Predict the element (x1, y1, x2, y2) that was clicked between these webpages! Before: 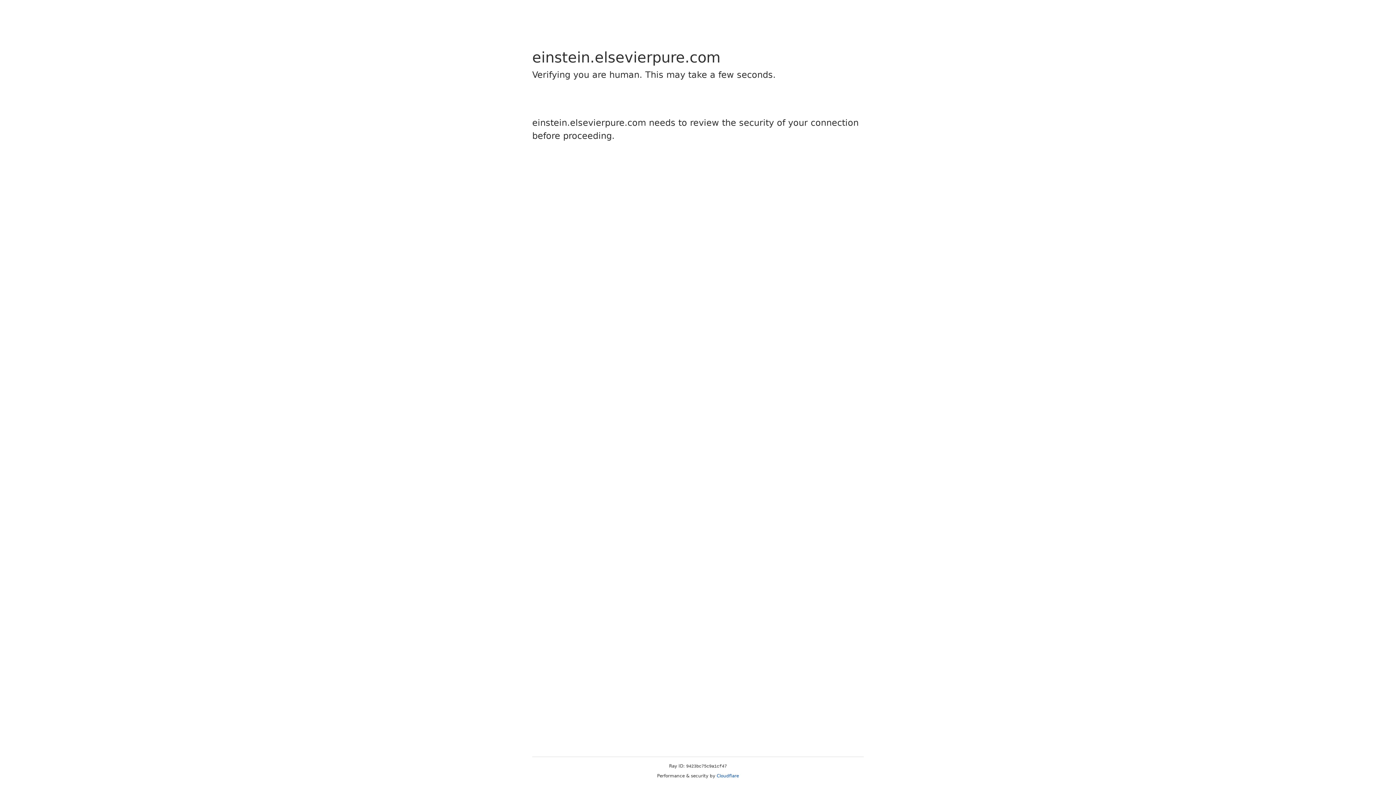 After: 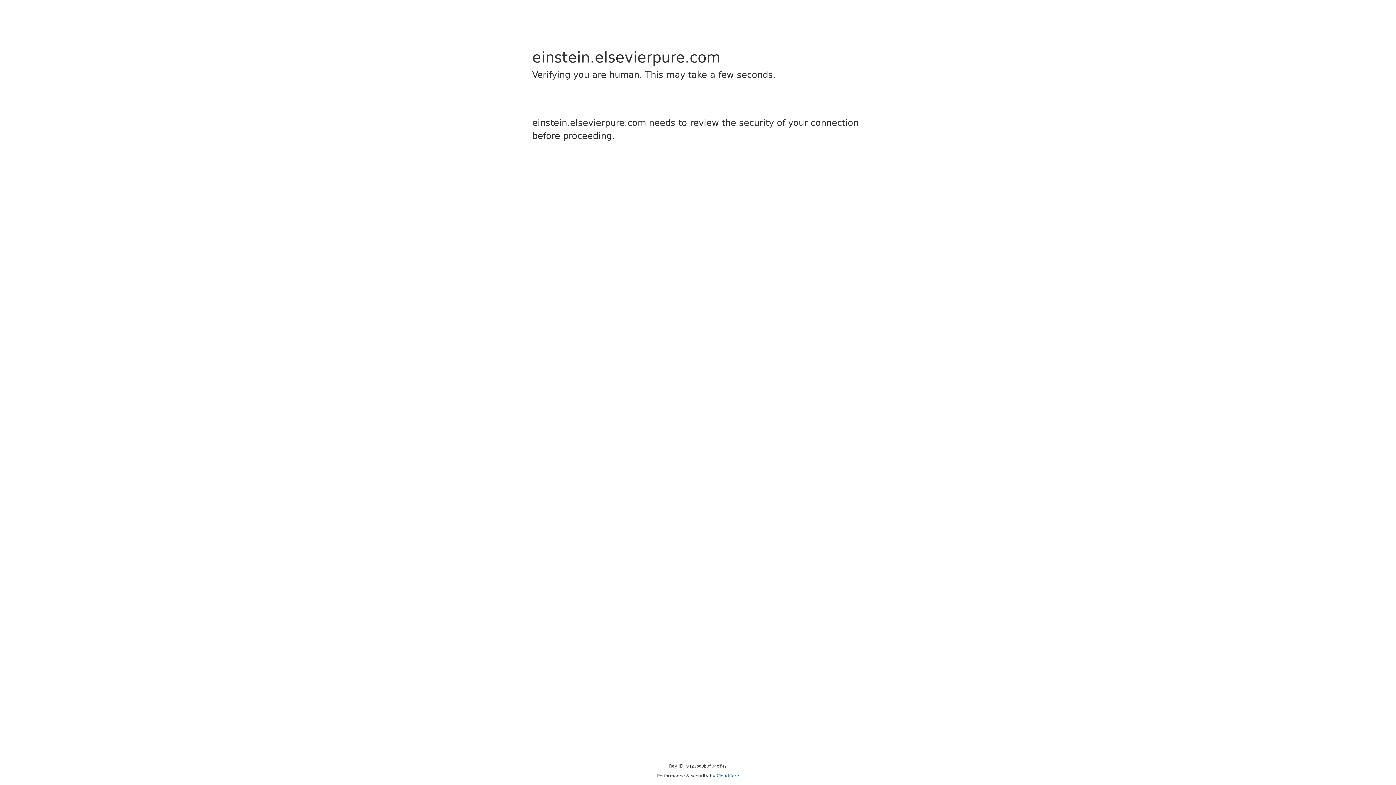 Action: bbox: (716, 773, 739, 778) label: Cloudflare